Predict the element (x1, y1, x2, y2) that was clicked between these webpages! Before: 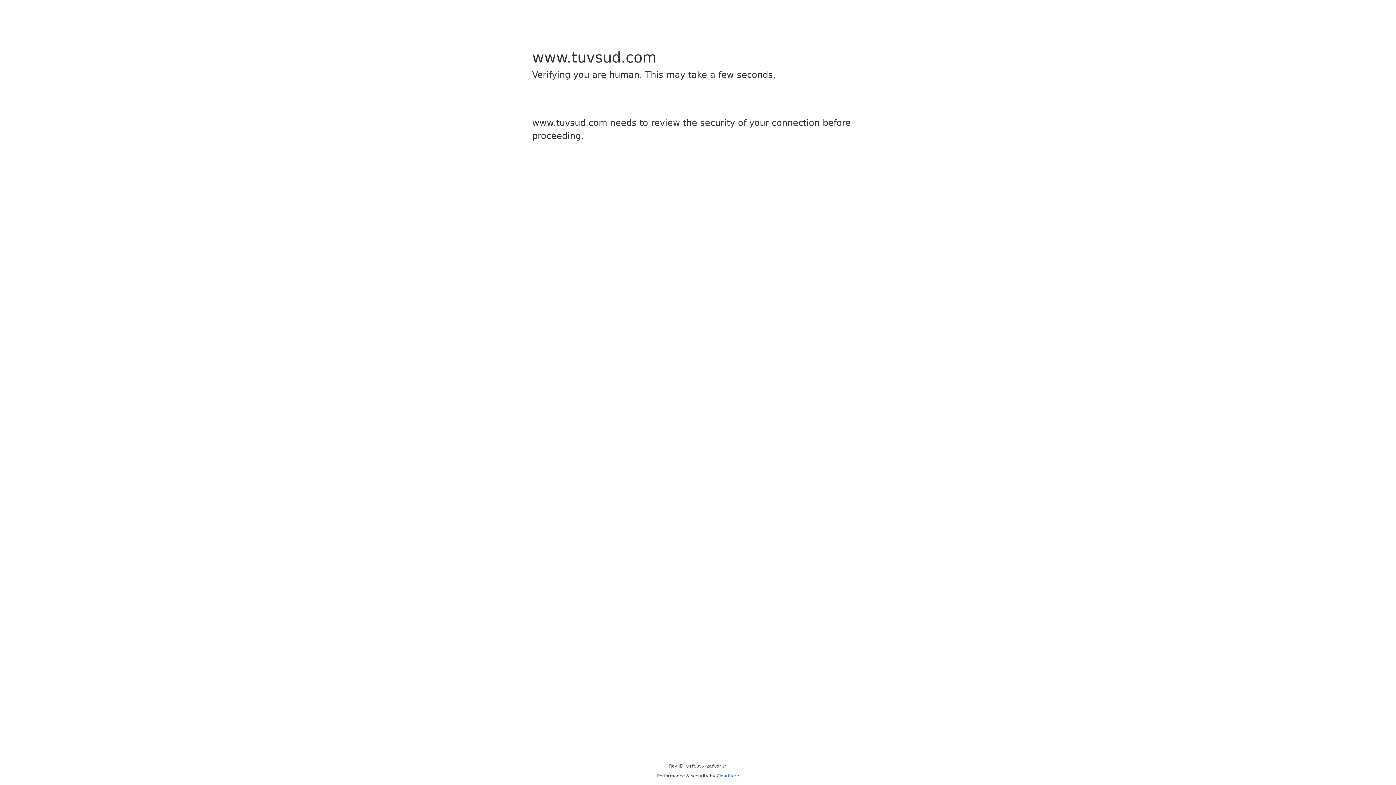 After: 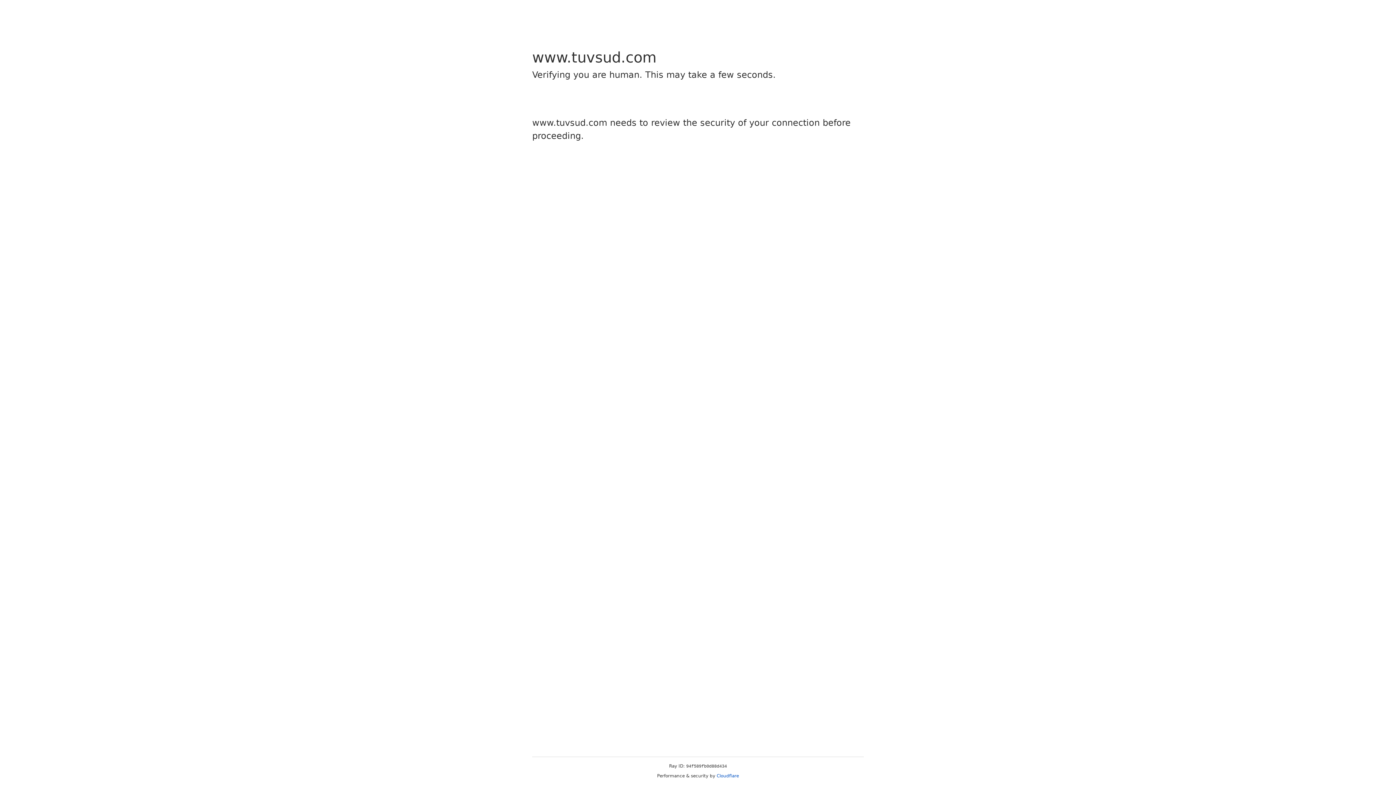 Action: bbox: (716, 773, 739, 778) label: Cloudflare